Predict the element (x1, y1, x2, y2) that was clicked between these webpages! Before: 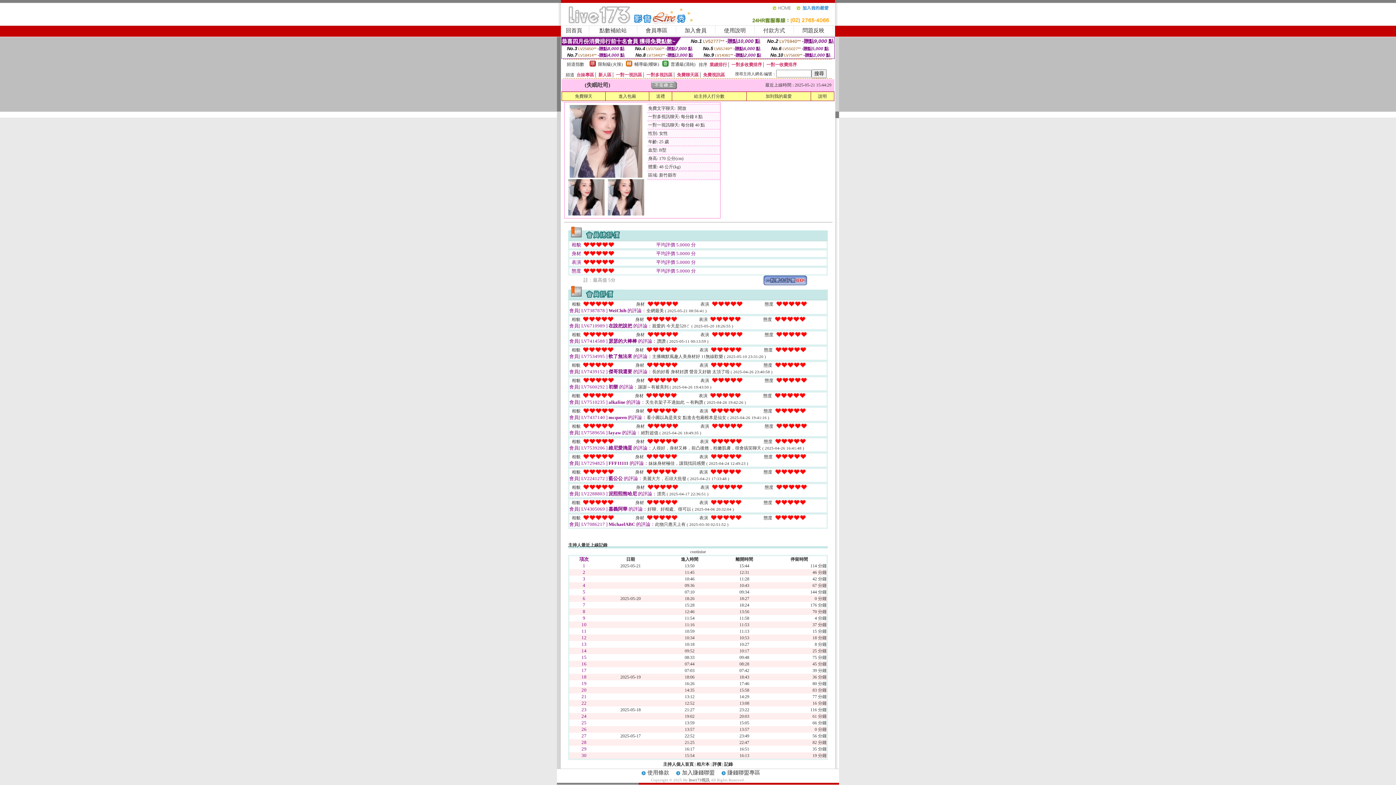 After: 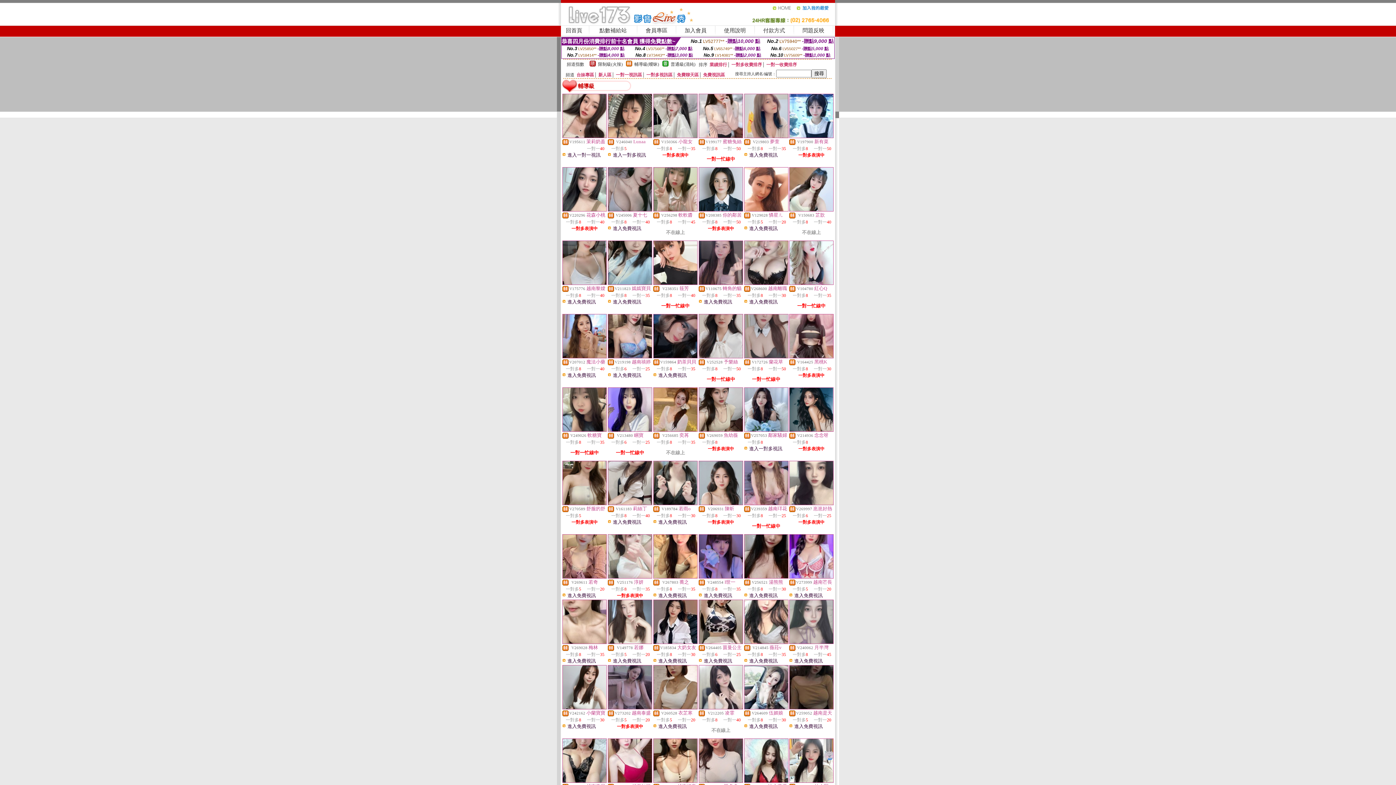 Action: bbox: (626, 62, 632, 67)